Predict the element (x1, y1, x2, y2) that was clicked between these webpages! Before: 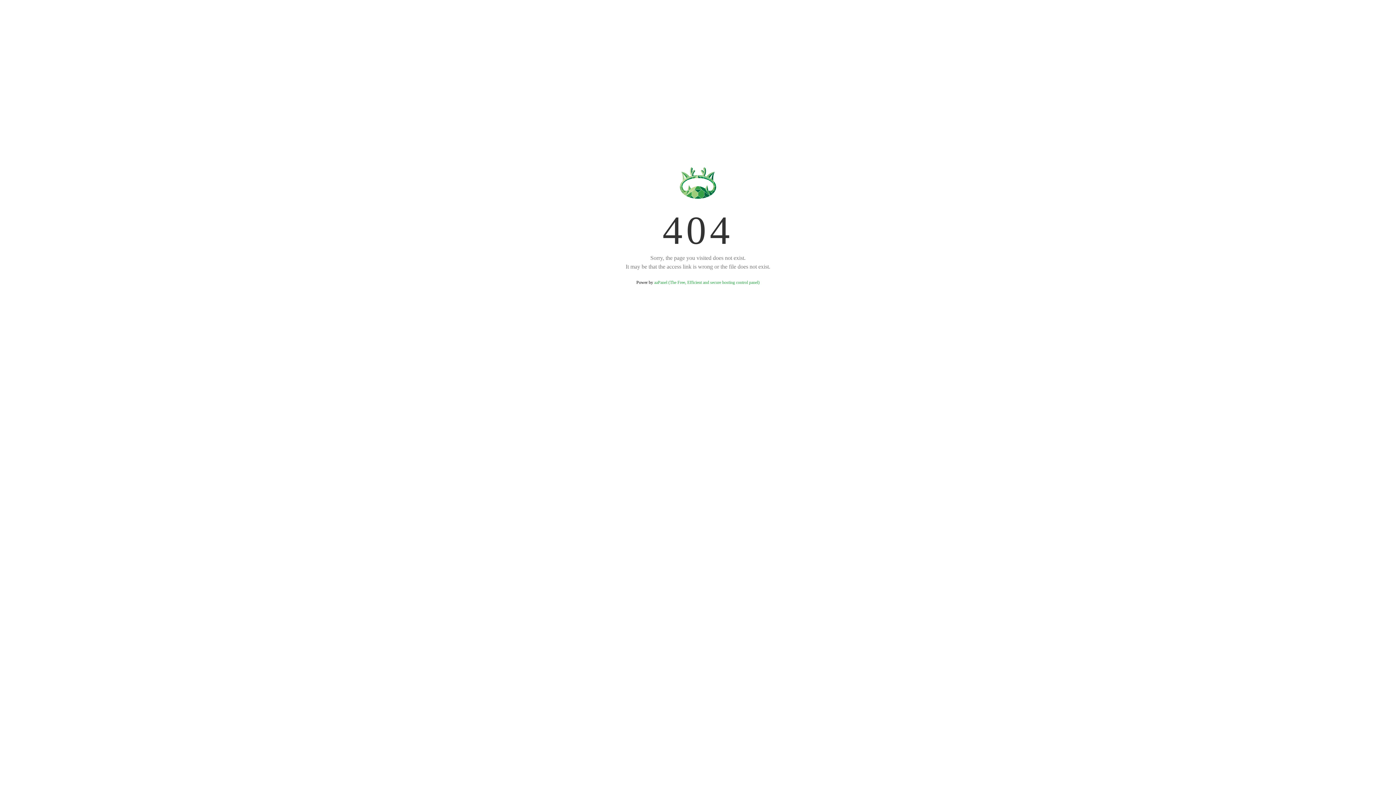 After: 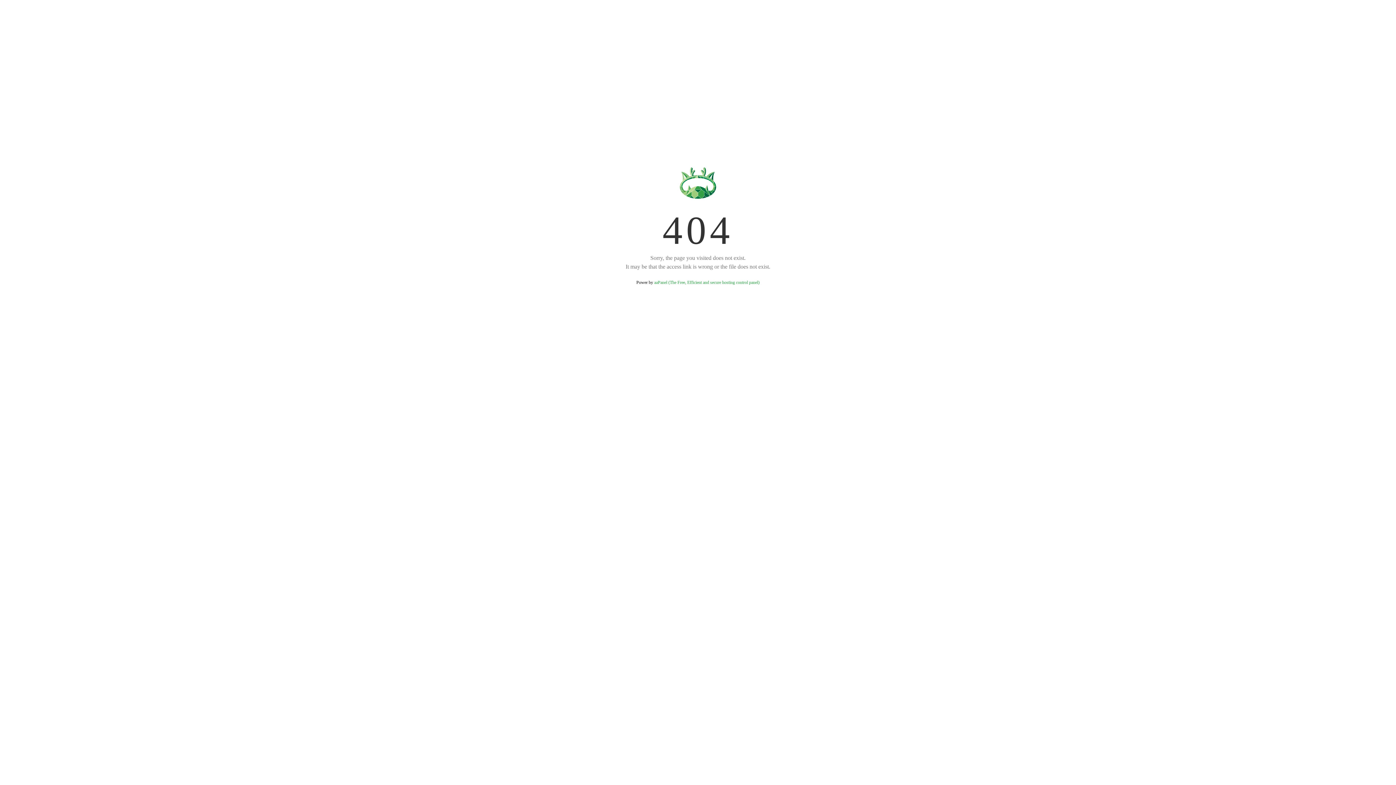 Action: bbox: (654, 280, 759, 285) label: aaPanel (The Free, Efficient and secure hosting control panel)